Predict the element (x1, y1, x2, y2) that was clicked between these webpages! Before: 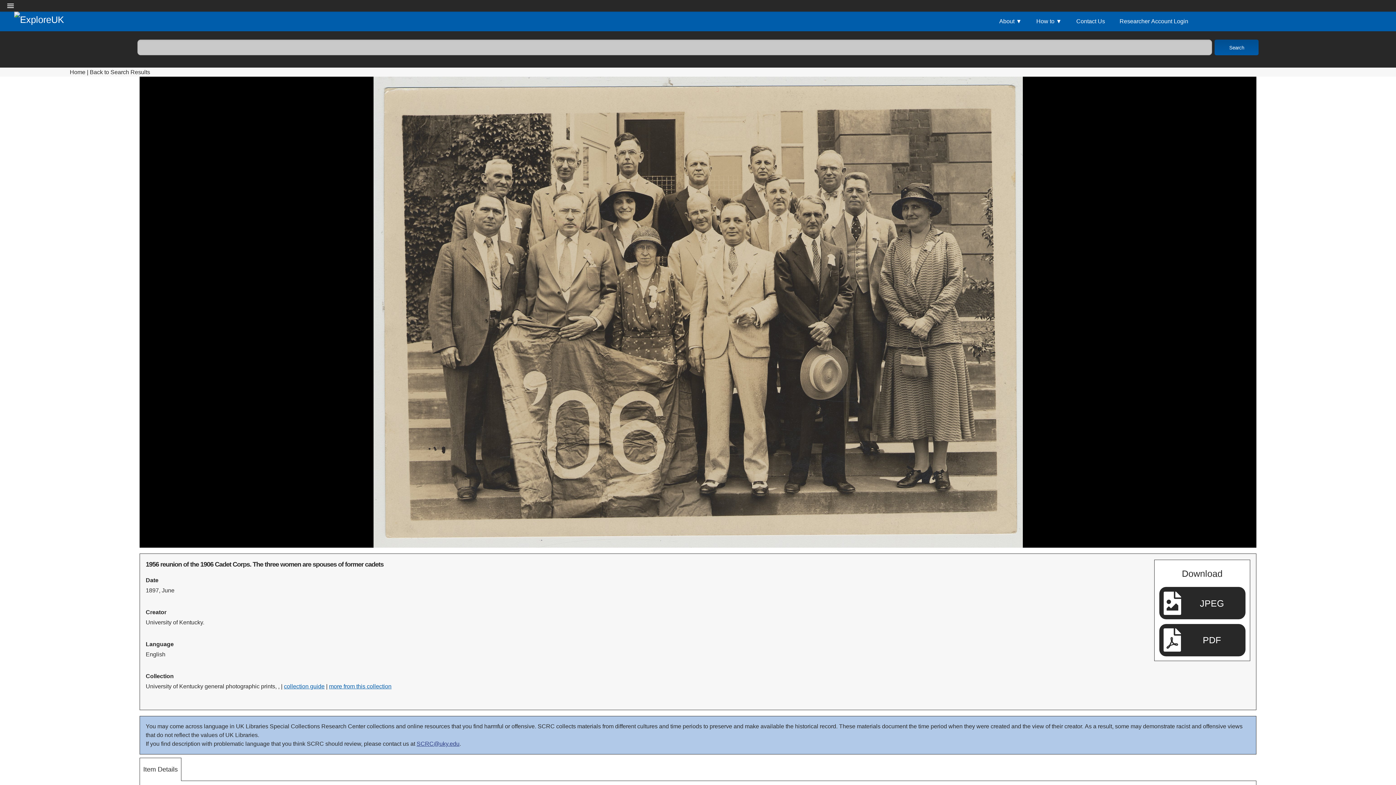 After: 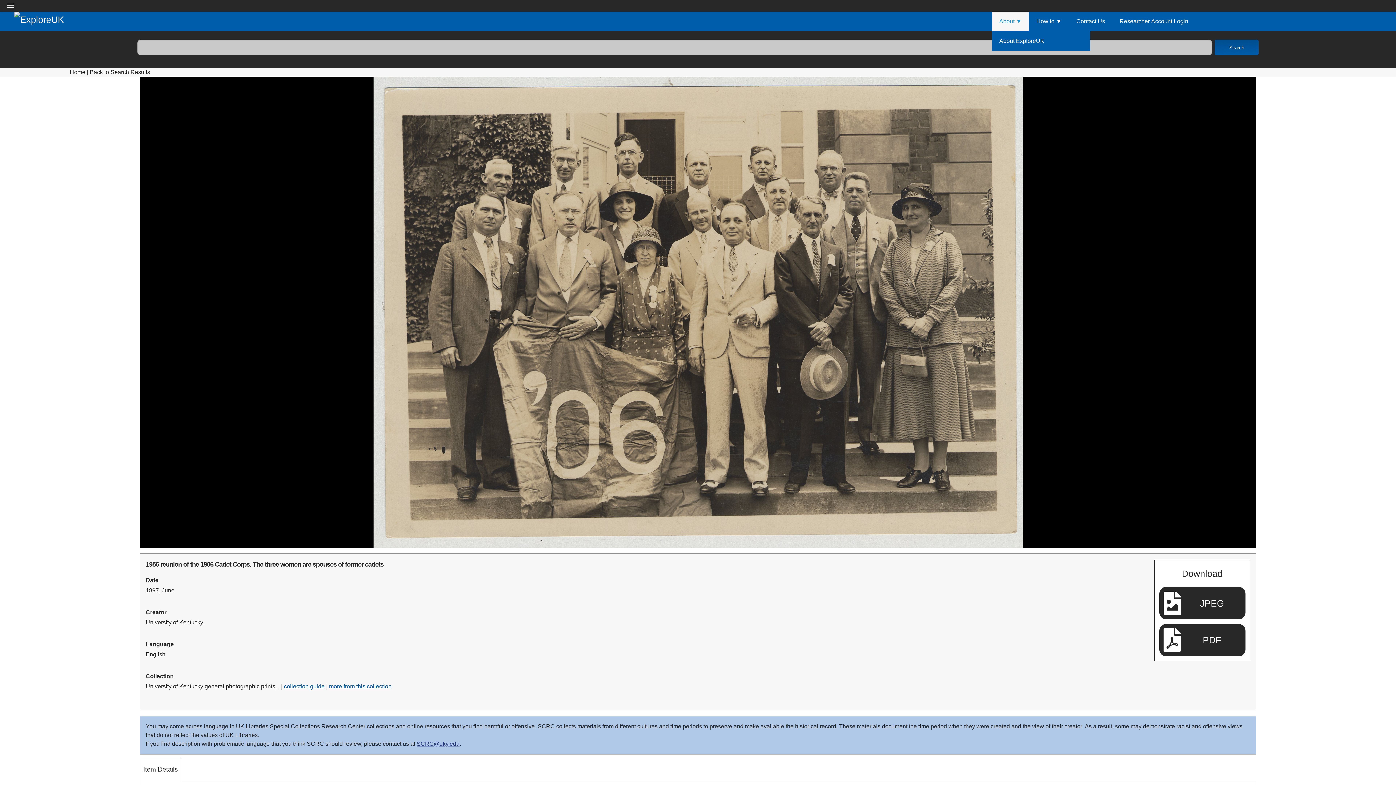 Action: label: About bbox: (992, 11, 1029, 31)